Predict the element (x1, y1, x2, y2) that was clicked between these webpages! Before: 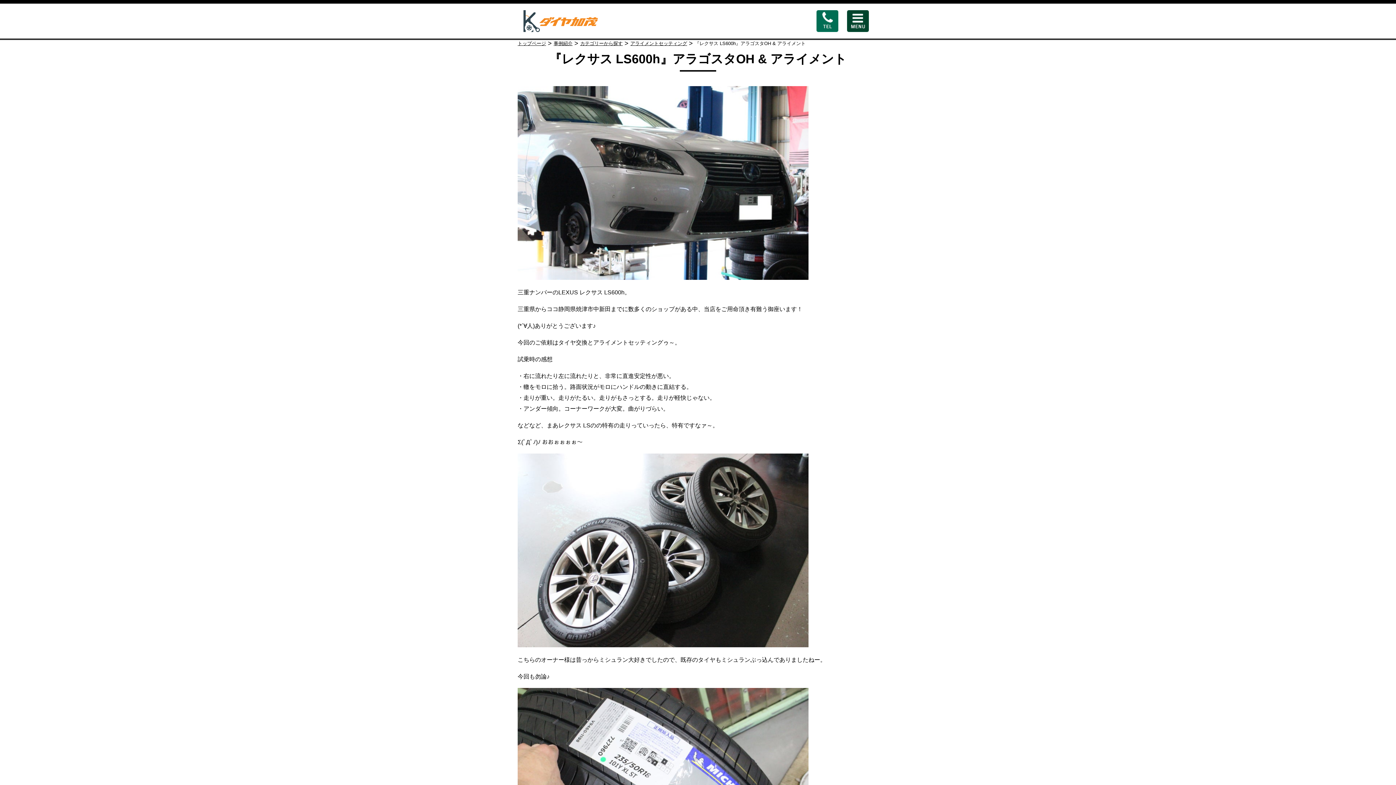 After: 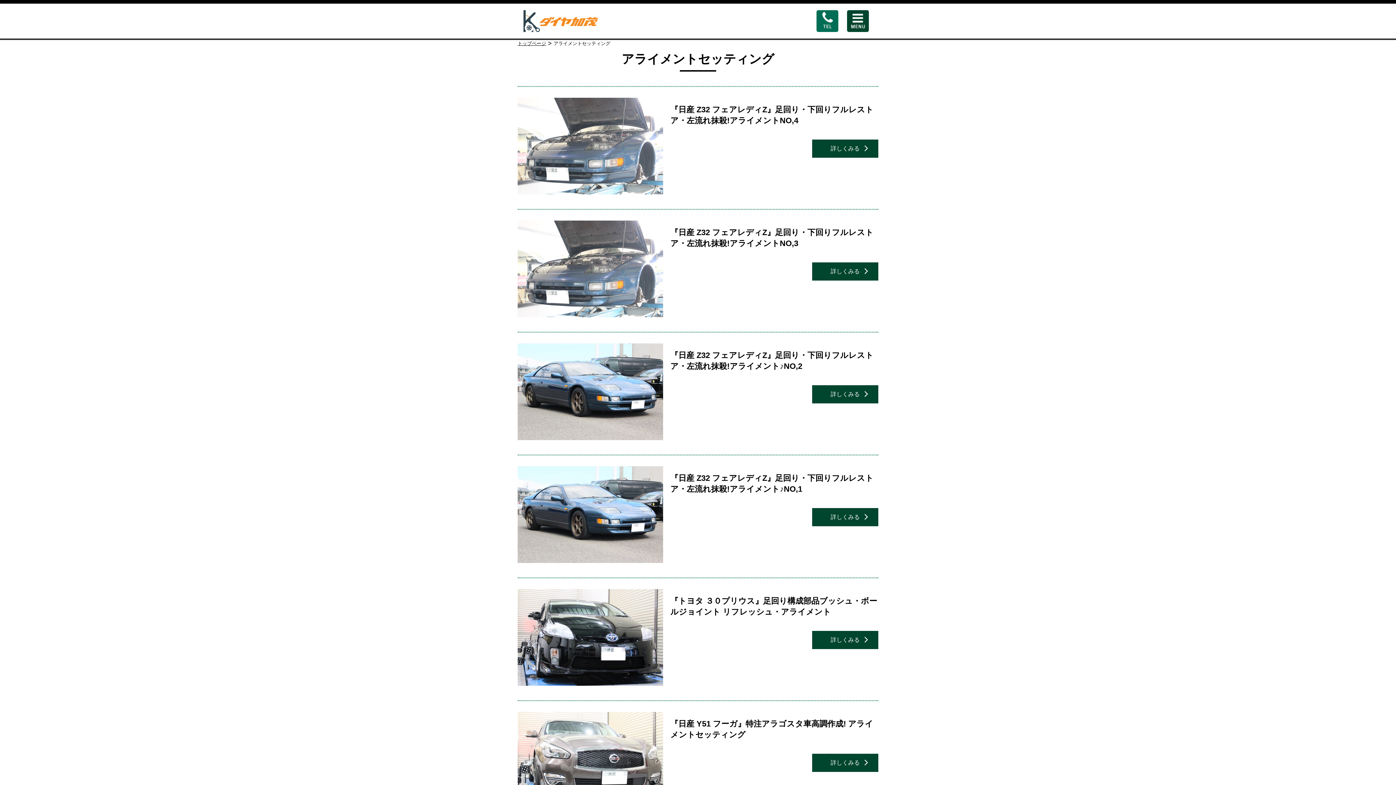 Action: label: アライメントセッティング bbox: (630, 40, 687, 47)